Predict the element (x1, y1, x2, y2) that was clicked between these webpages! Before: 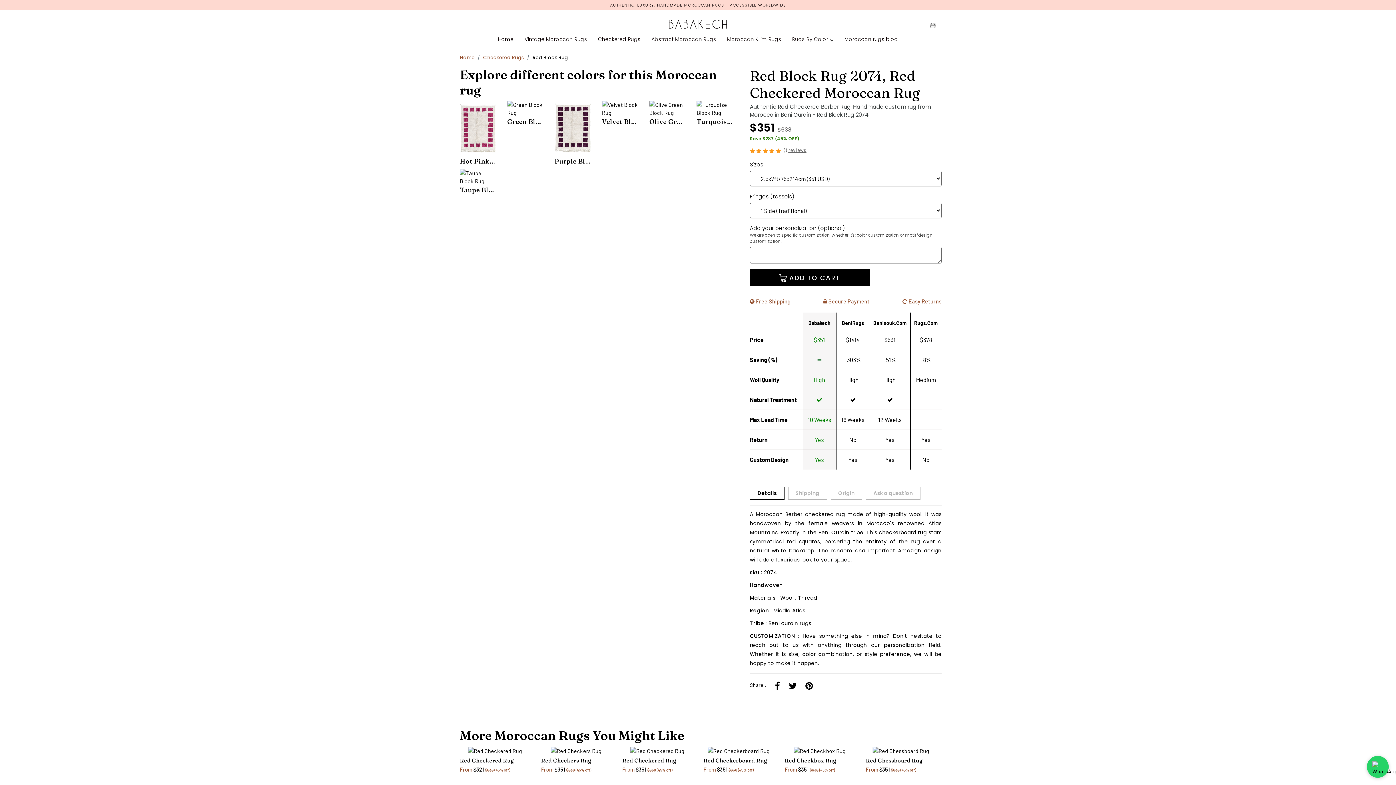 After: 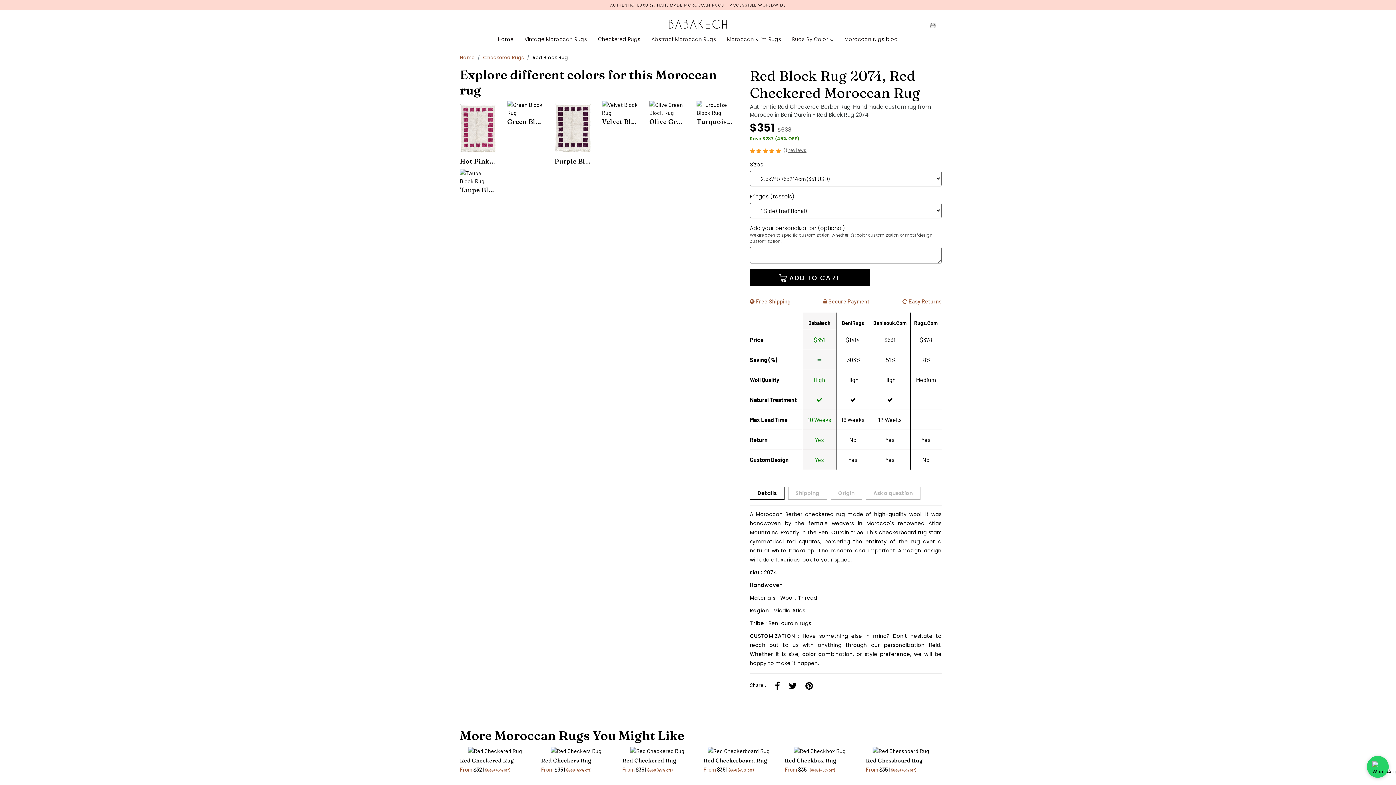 Action: bbox: (802, 679, 817, 691)